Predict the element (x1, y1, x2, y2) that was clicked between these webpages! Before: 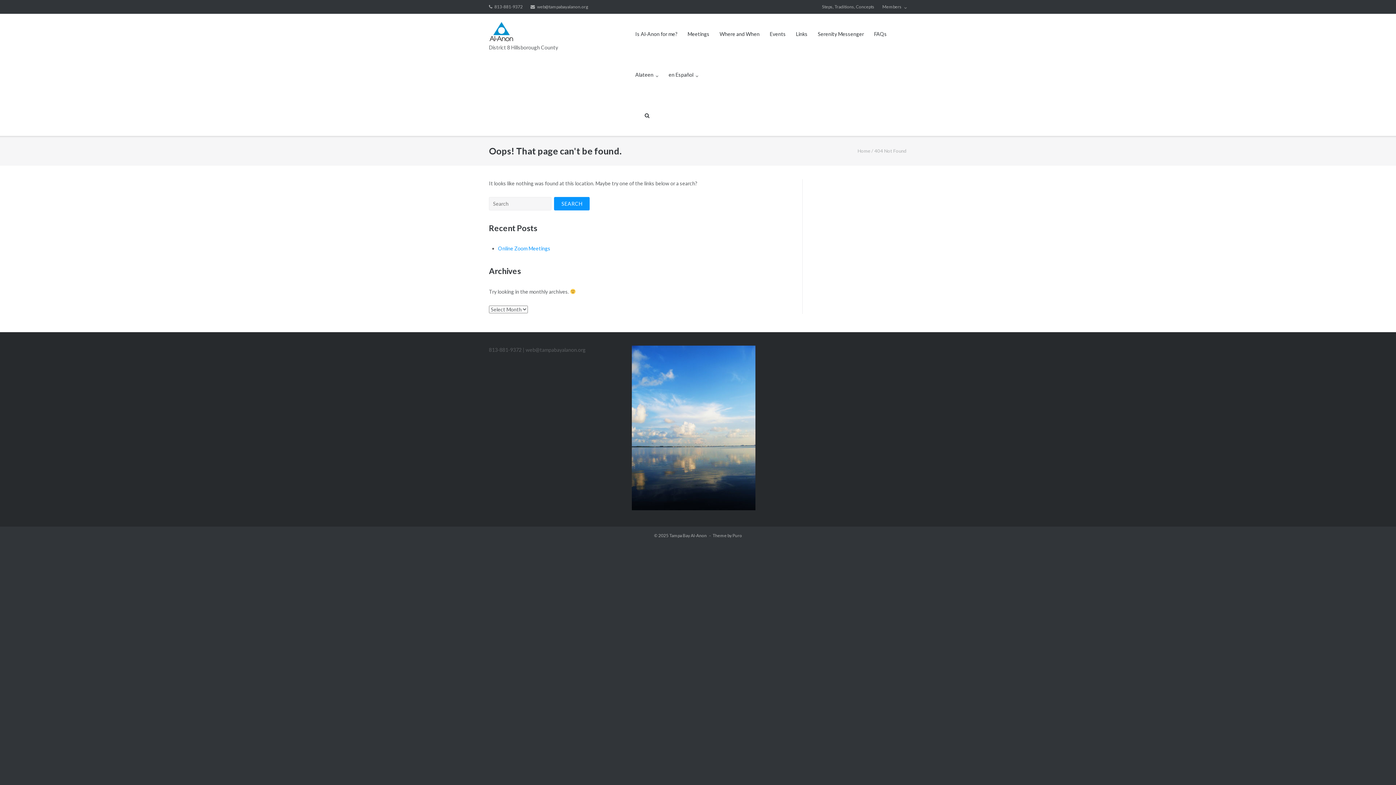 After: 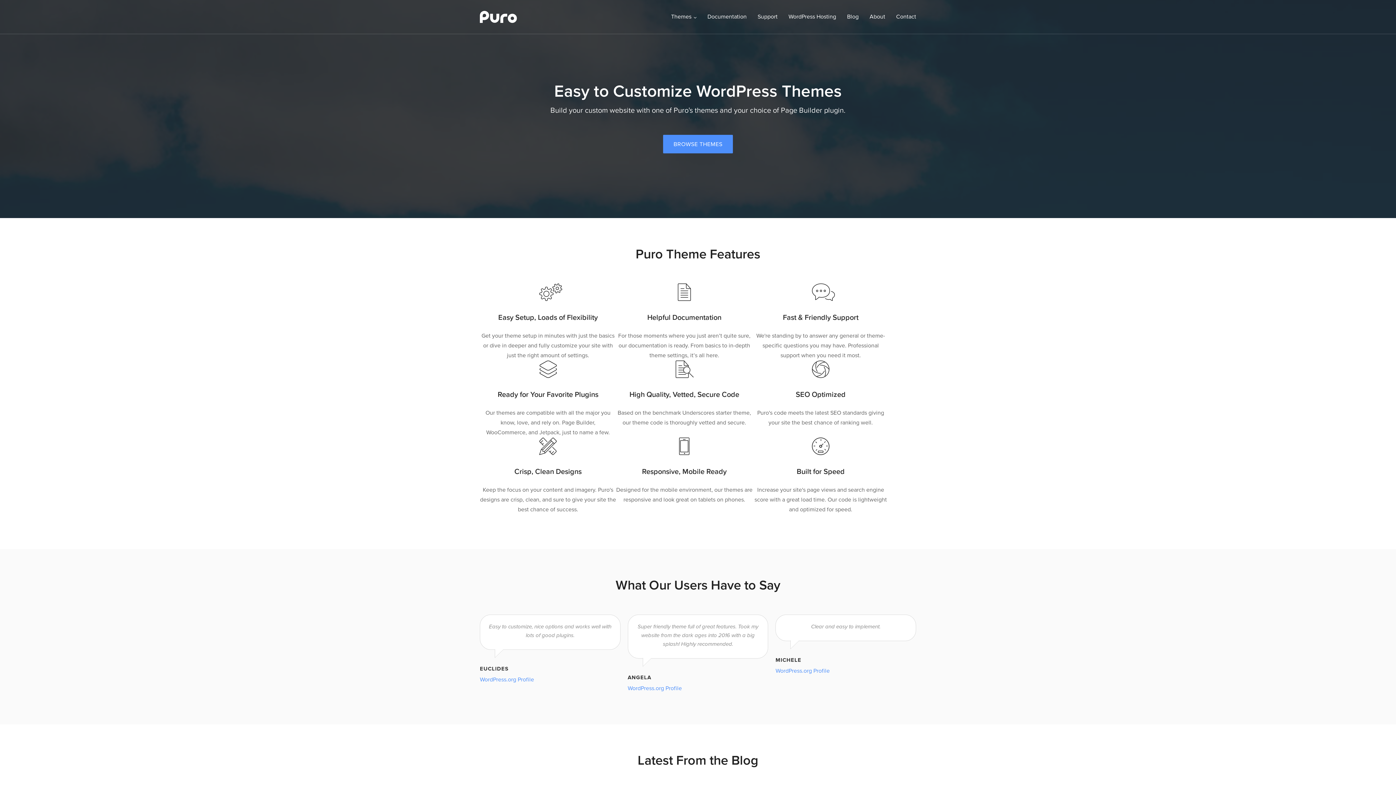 Action: bbox: (732, 533, 742, 538) label: Puro